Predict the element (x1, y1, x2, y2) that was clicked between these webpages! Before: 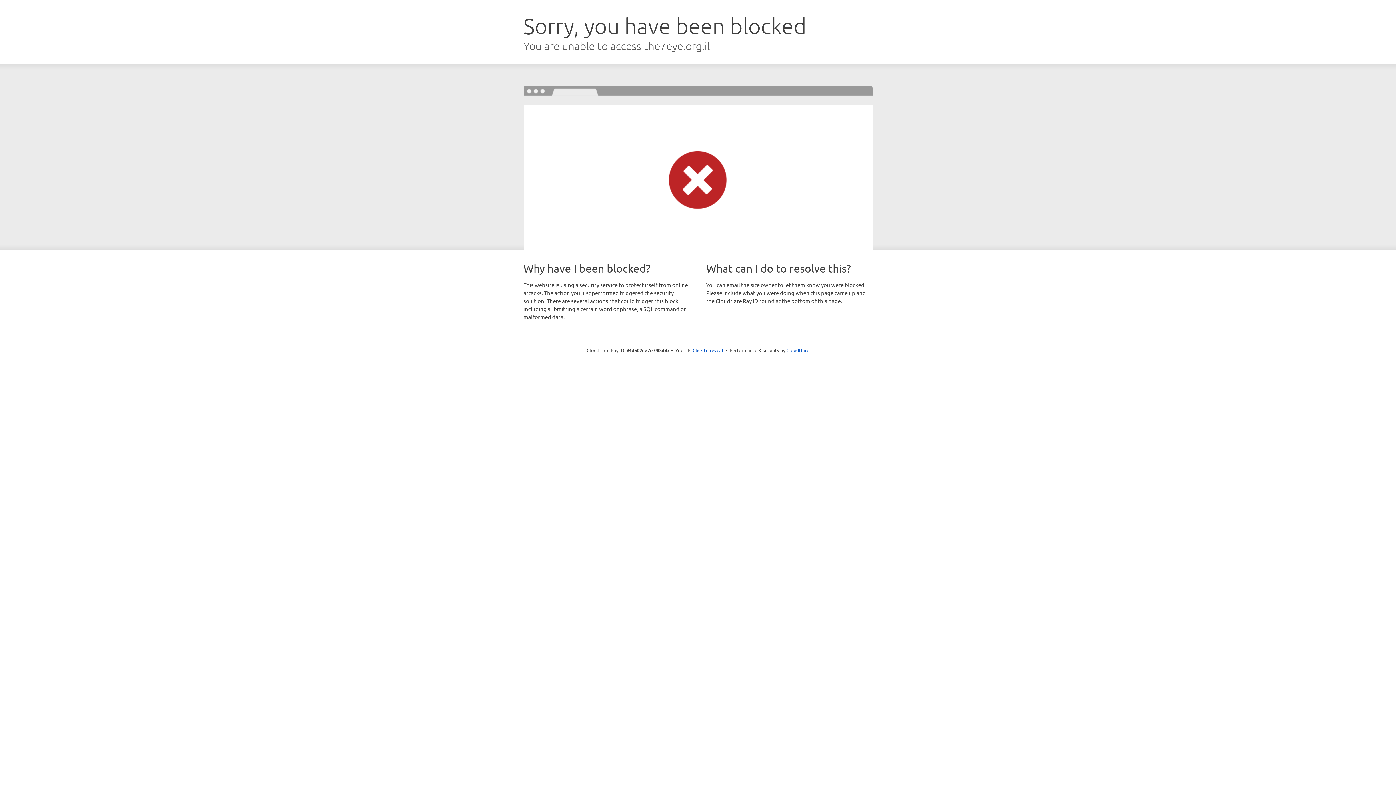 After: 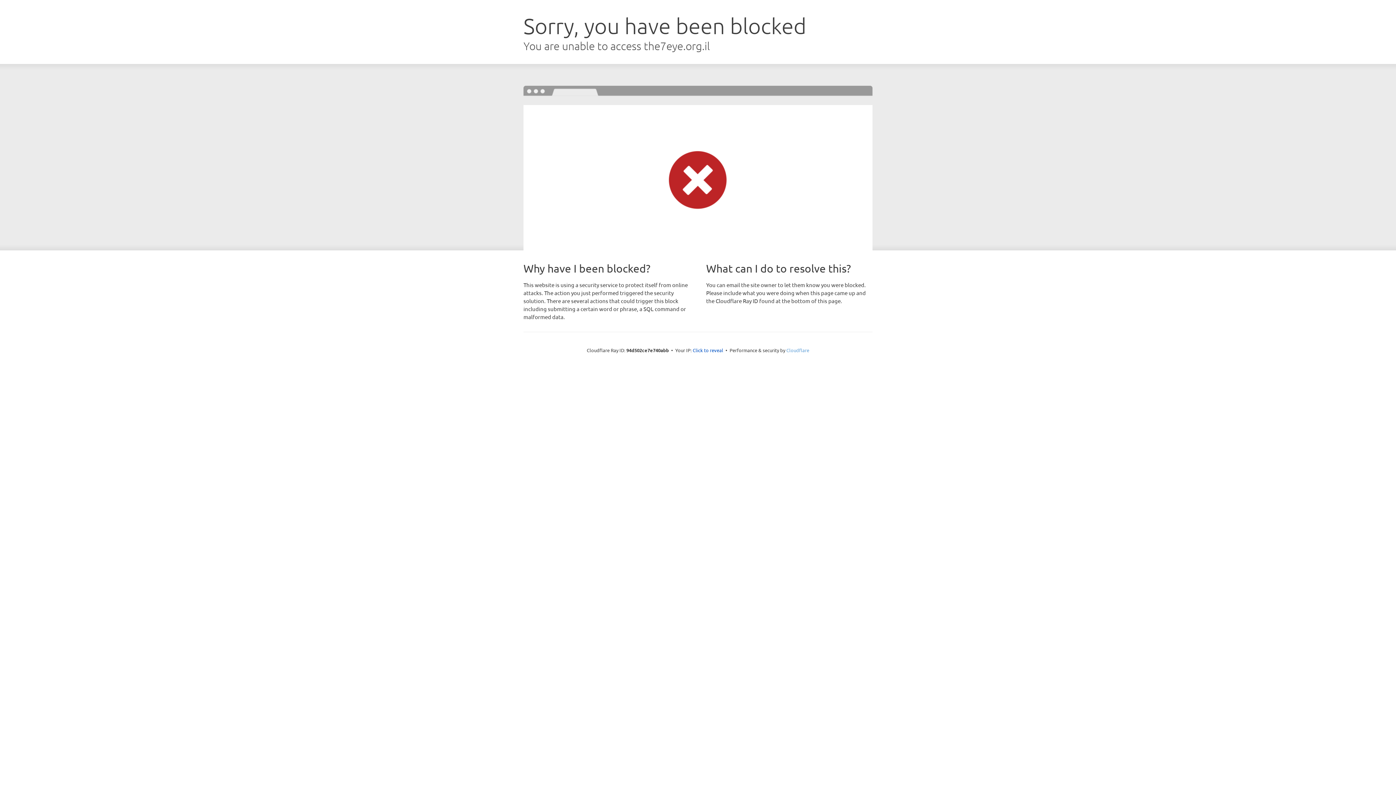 Action: label: Cloudflare bbox: (786, 347, 809, 353)